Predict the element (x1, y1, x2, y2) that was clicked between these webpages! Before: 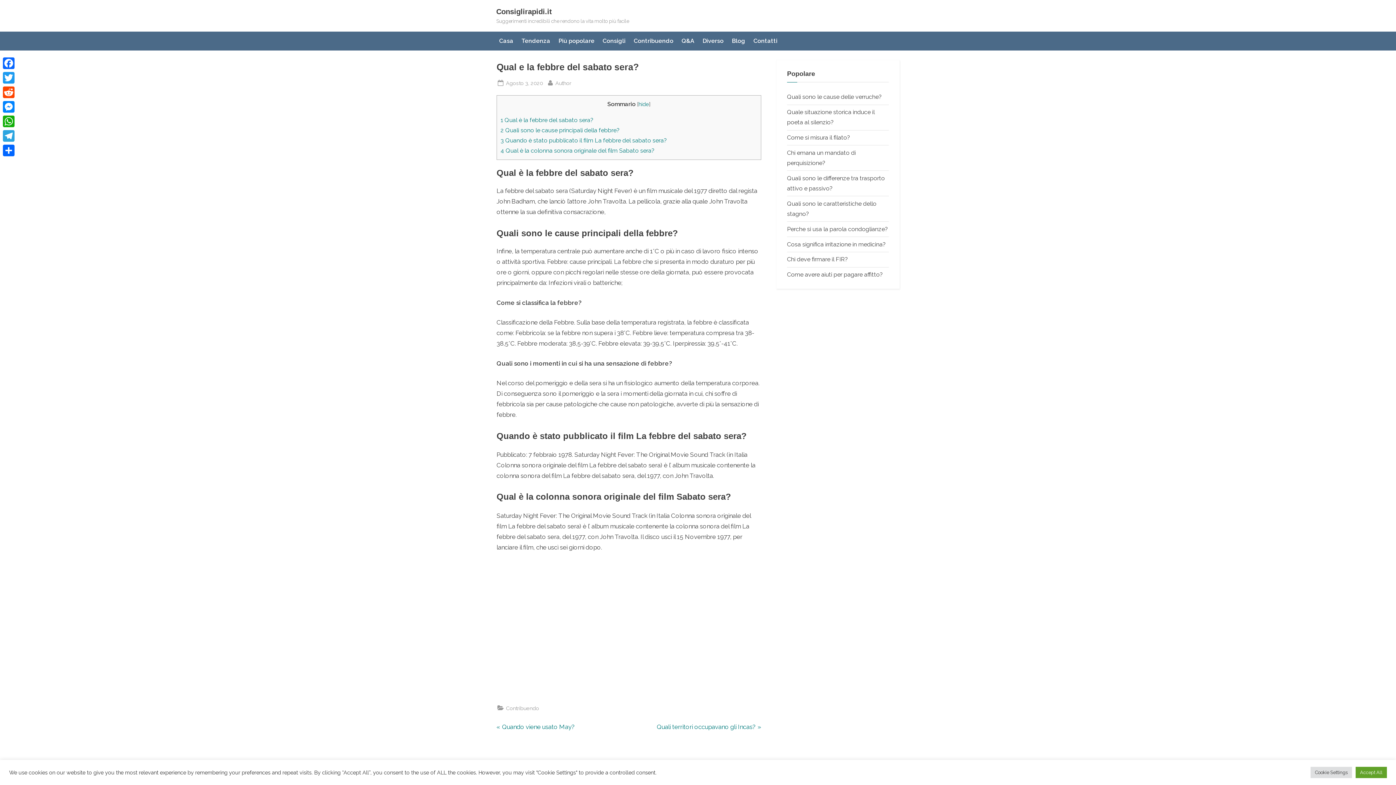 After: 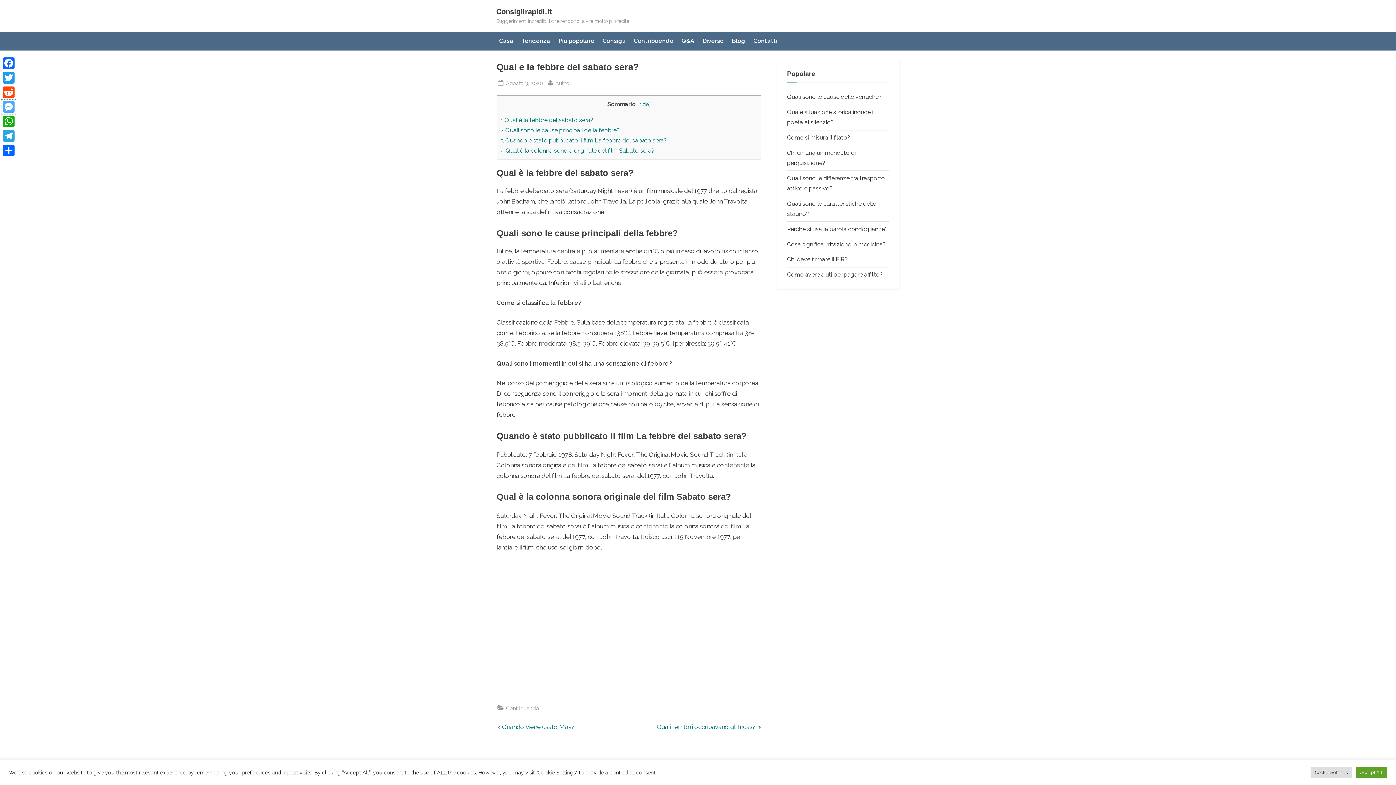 Action: label: Messenger bbox: (1, 99, 16, 114)